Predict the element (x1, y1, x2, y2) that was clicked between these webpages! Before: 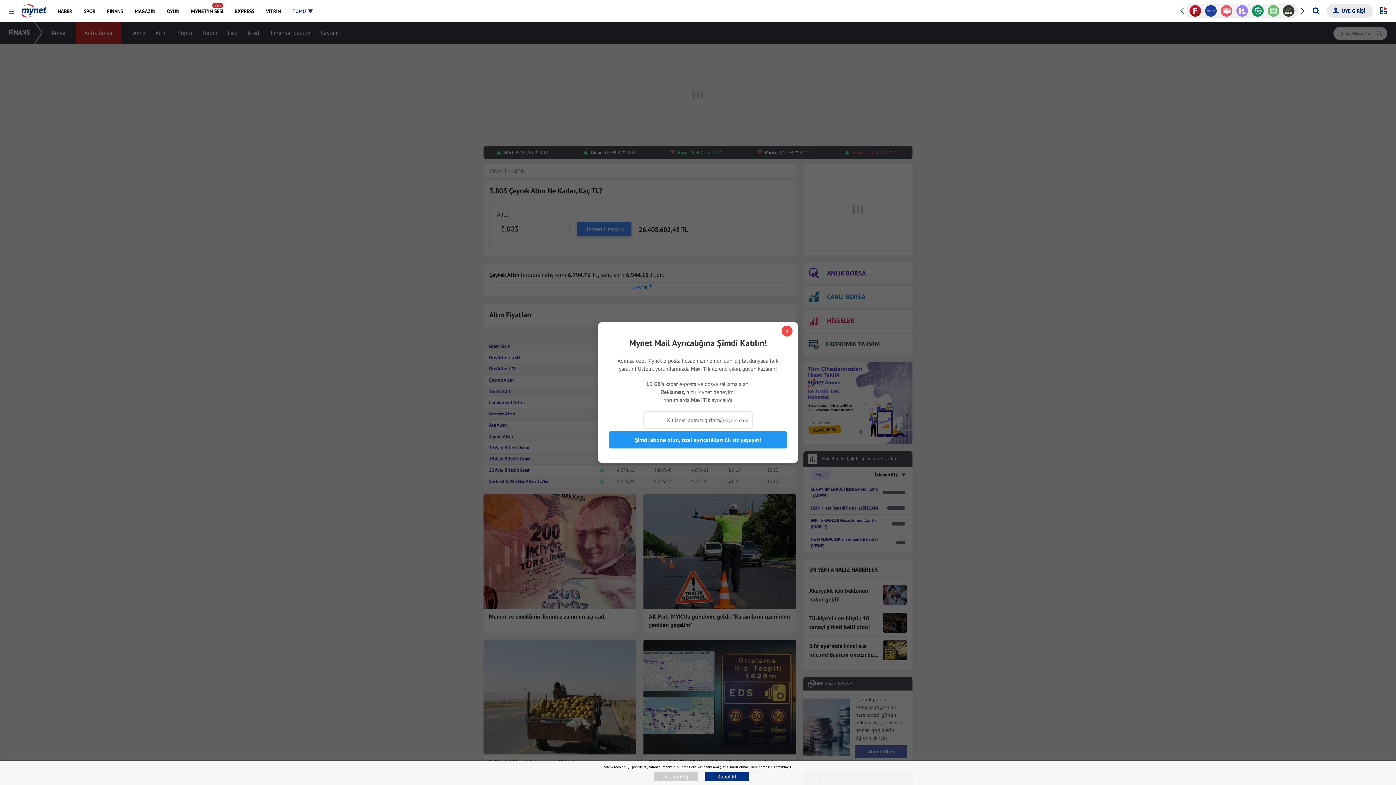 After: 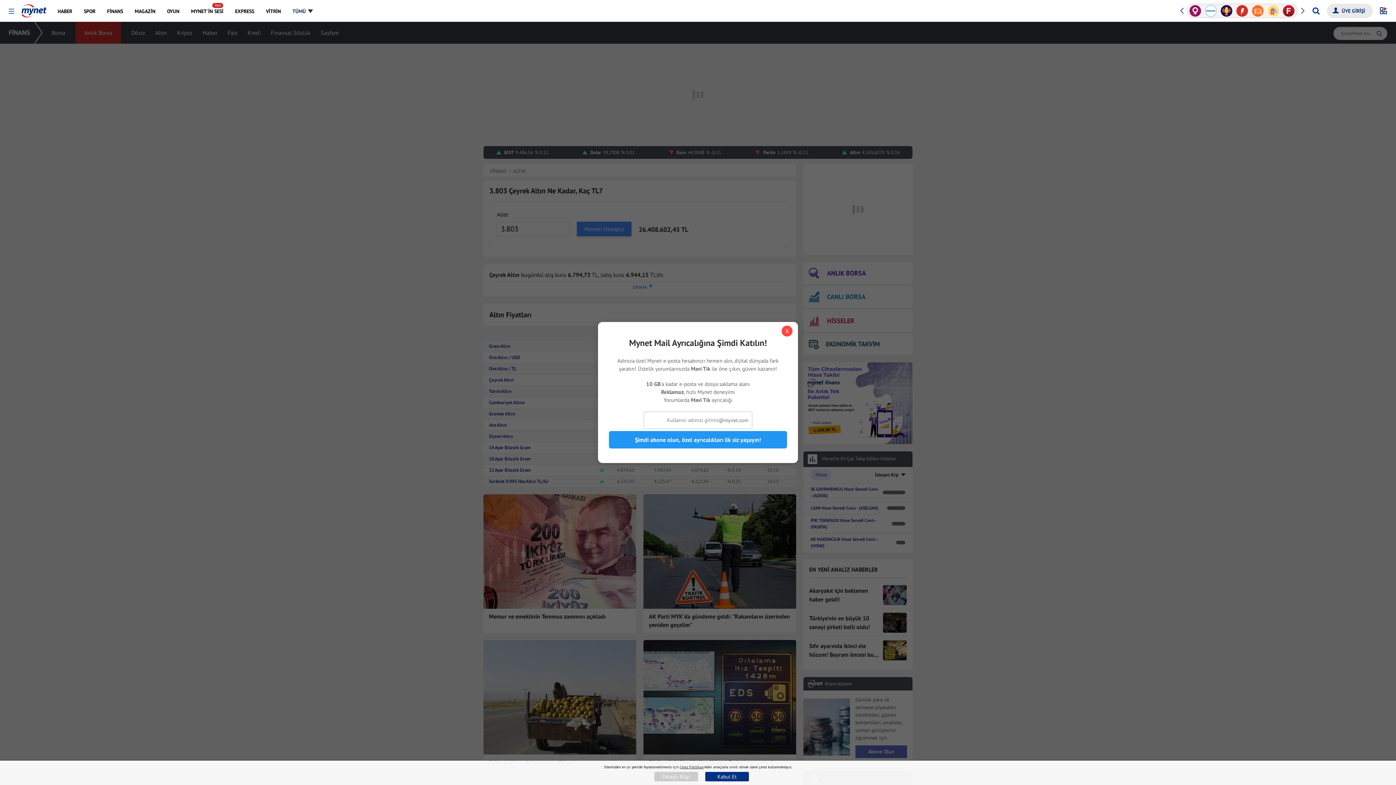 Action: bbox: (1179, 2, 1184, 18) label: Previous slide